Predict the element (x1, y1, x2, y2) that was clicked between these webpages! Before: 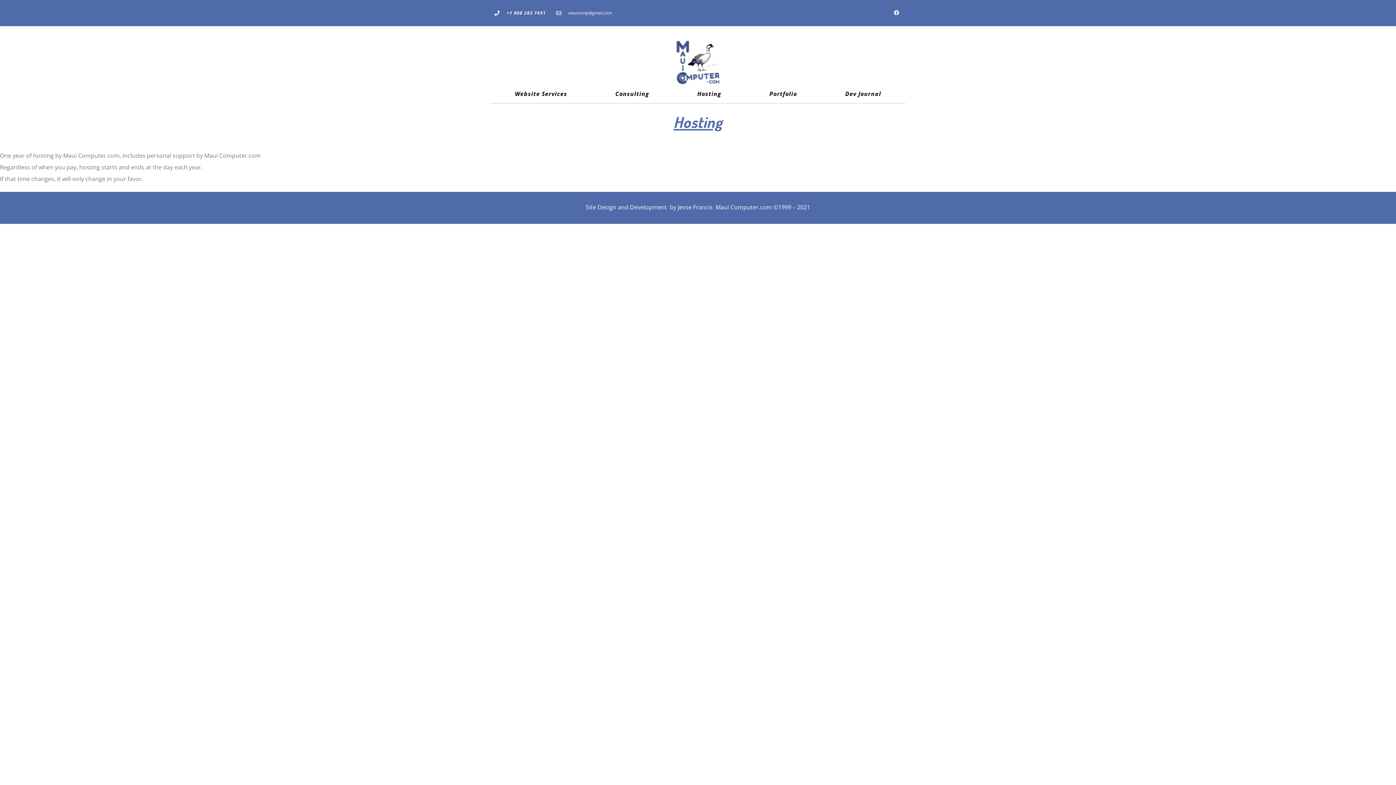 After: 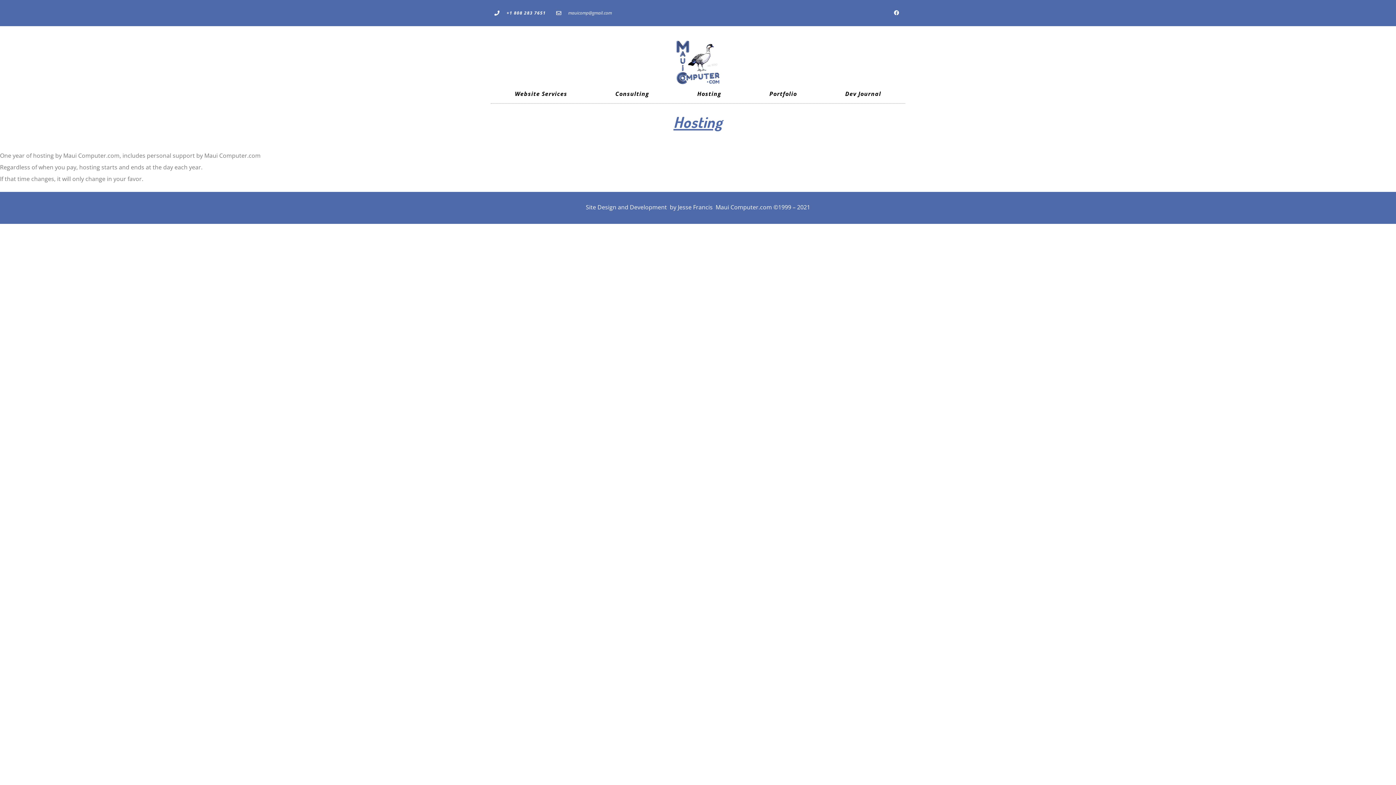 Action: label: +1 808 283 7651 bbox: (494, 7, 546, 18)